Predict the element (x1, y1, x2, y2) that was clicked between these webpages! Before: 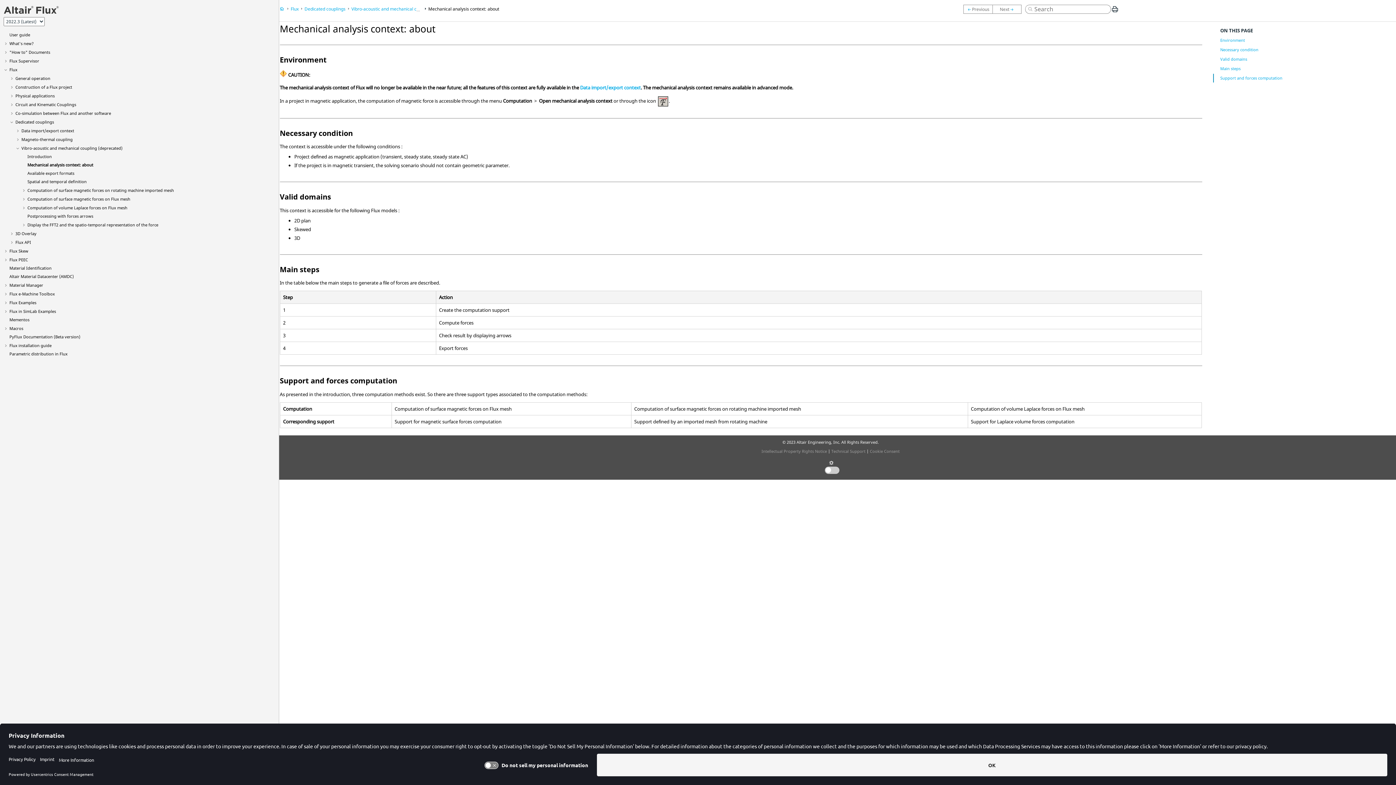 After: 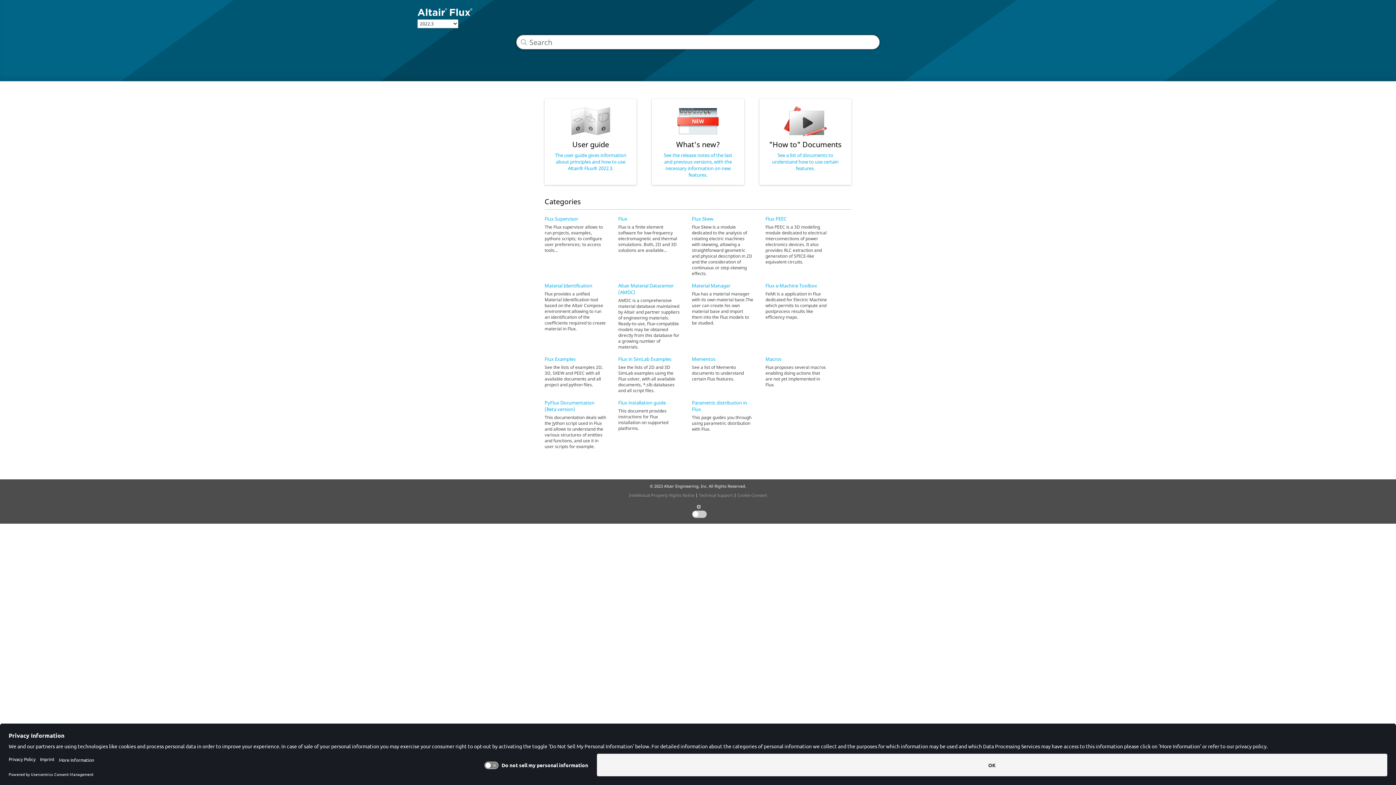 Action: bbox: (3, 5, 272, 16)